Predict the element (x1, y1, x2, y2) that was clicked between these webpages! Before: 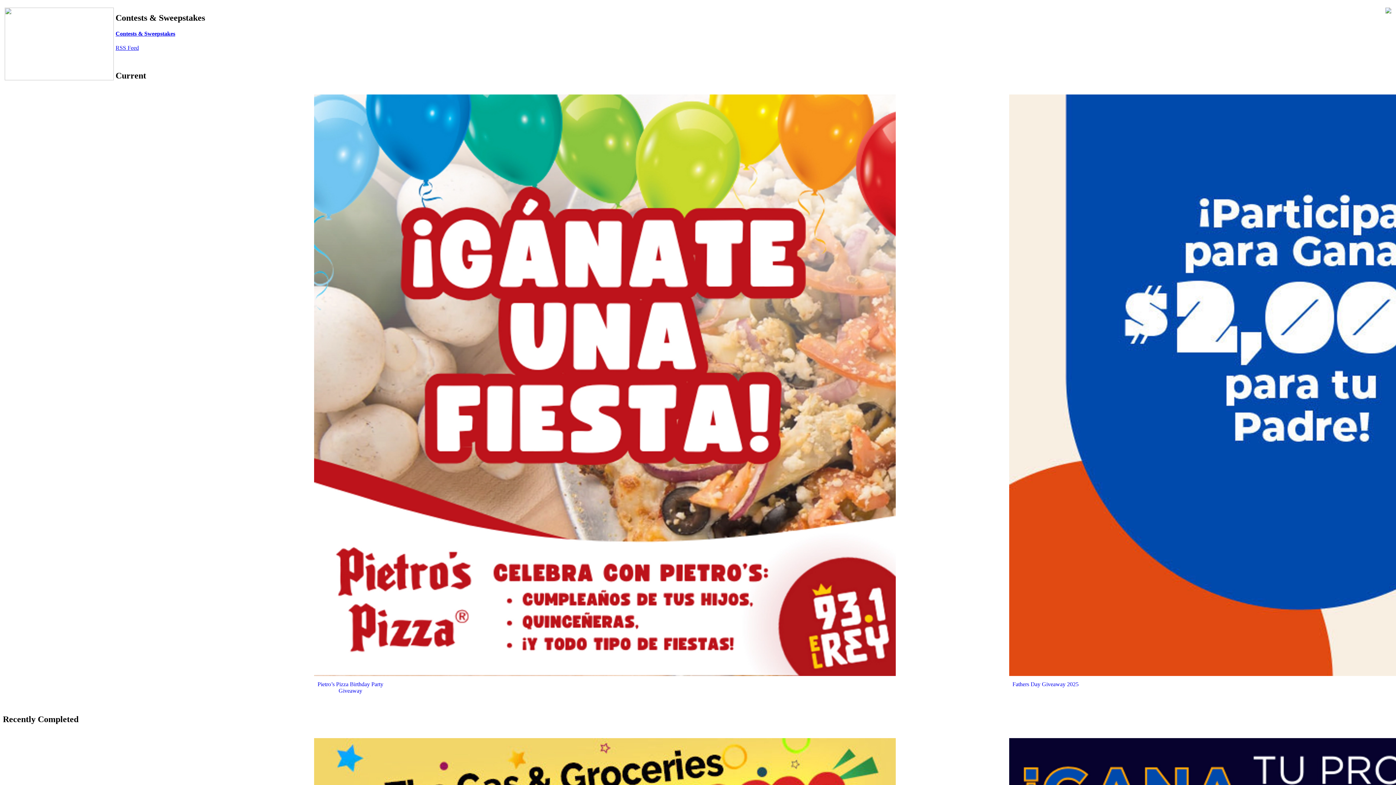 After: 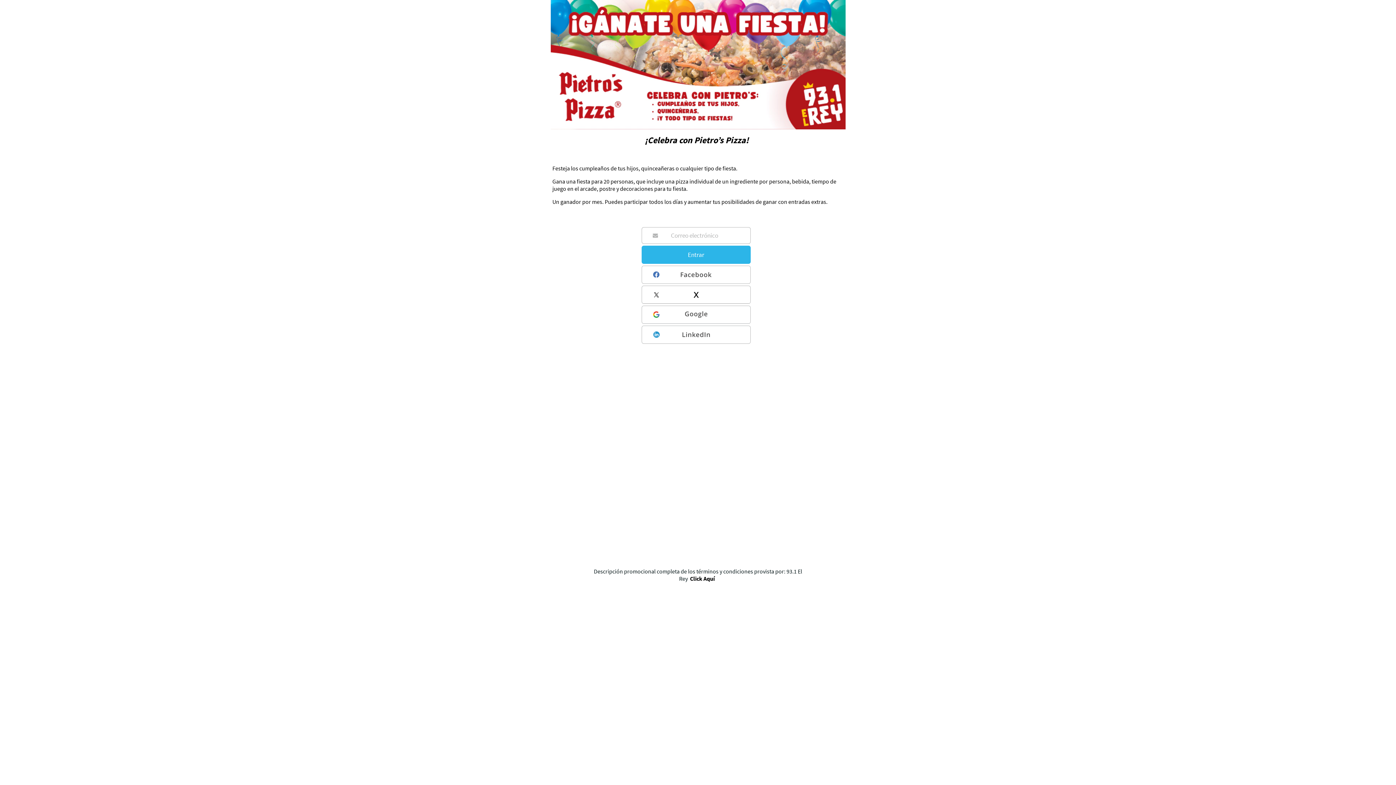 Action: label: Pietro’s Pizza Birthday Party Giveaway bbox: (314, 94, 386, 698)